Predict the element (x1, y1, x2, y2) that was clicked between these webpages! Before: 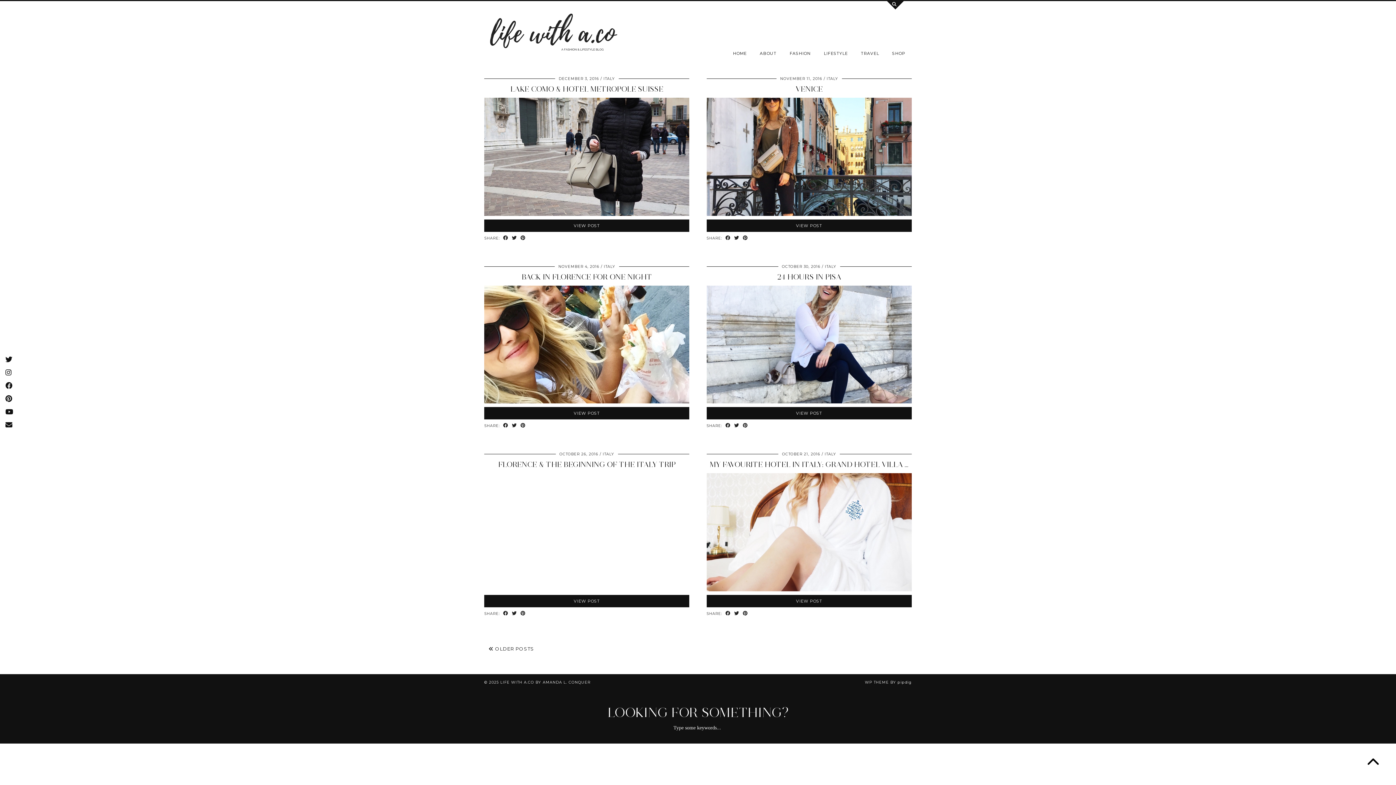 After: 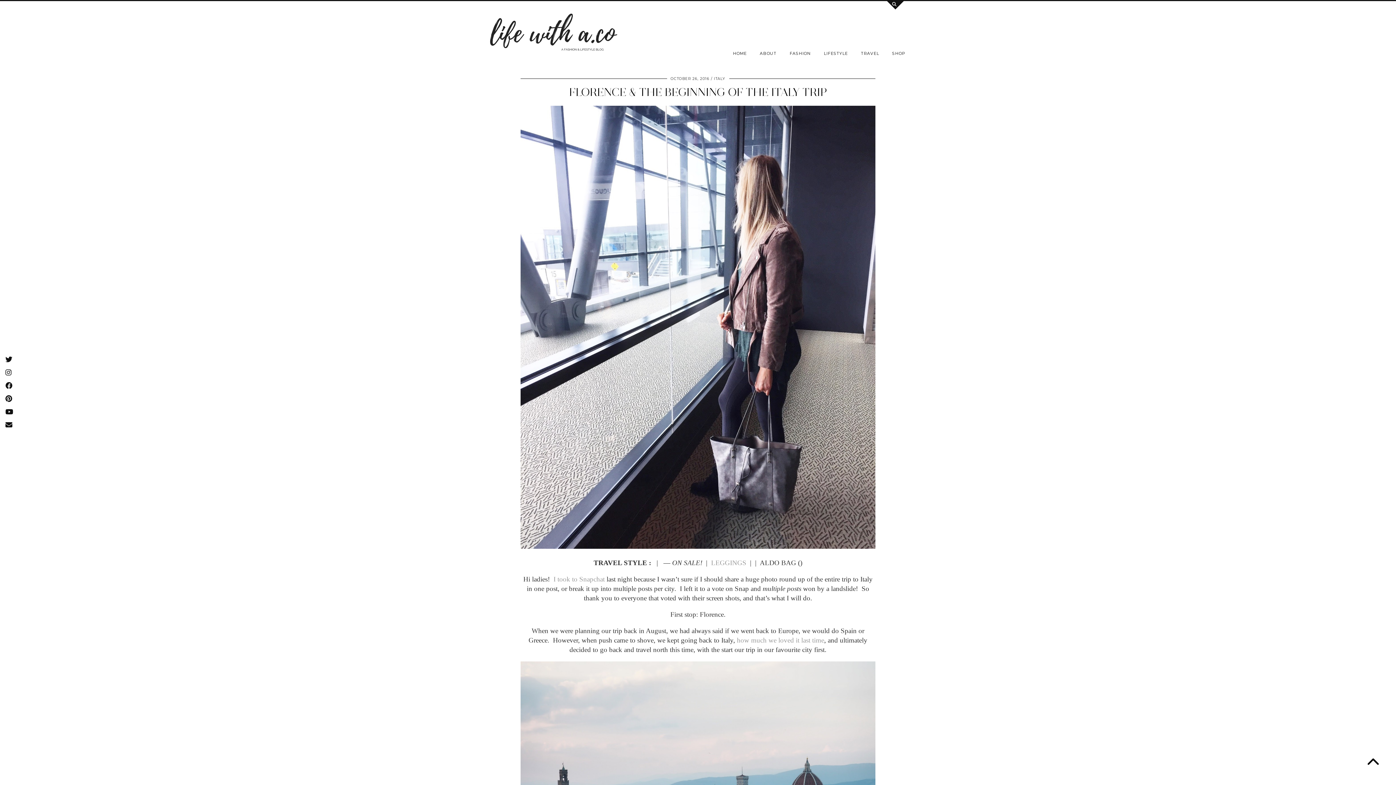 Action: bbox: (484, 473, 689, 591)